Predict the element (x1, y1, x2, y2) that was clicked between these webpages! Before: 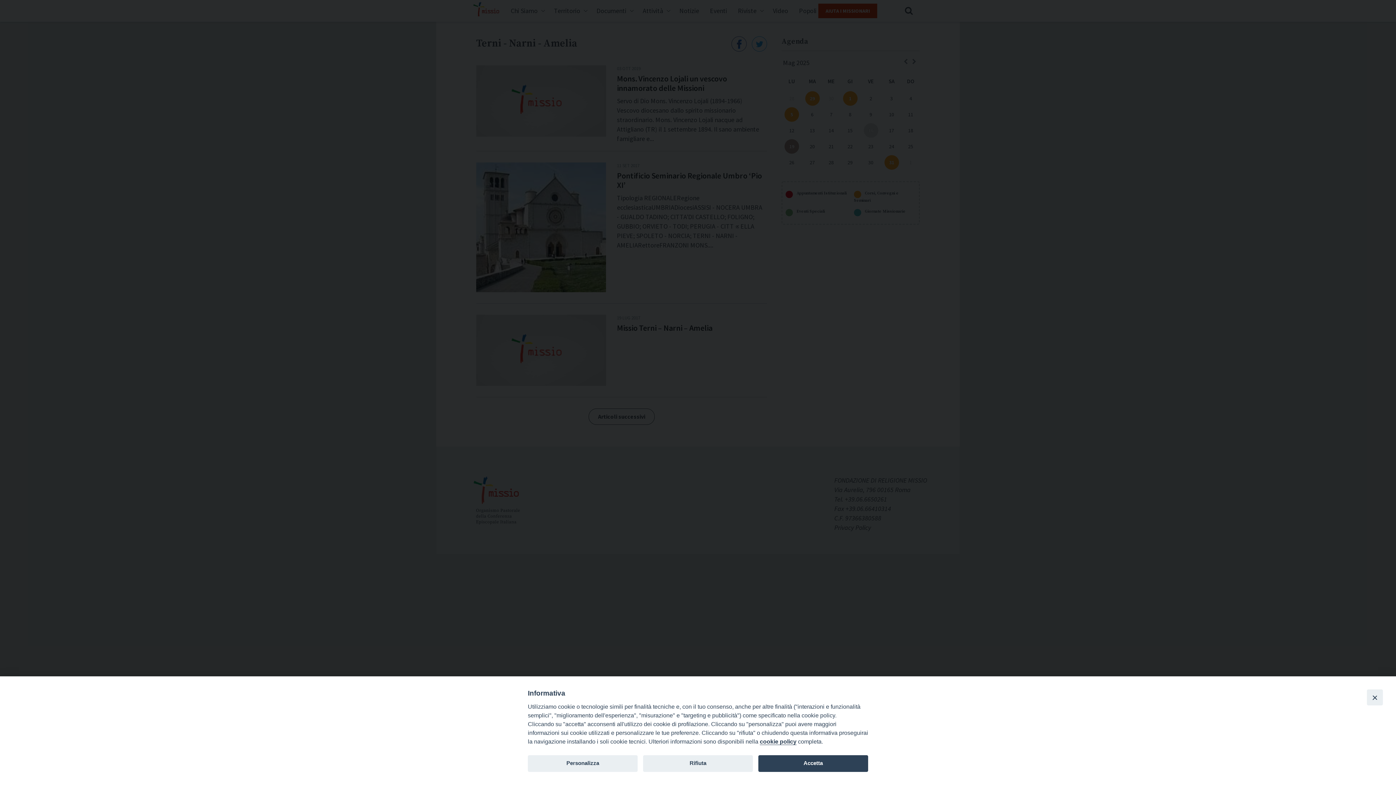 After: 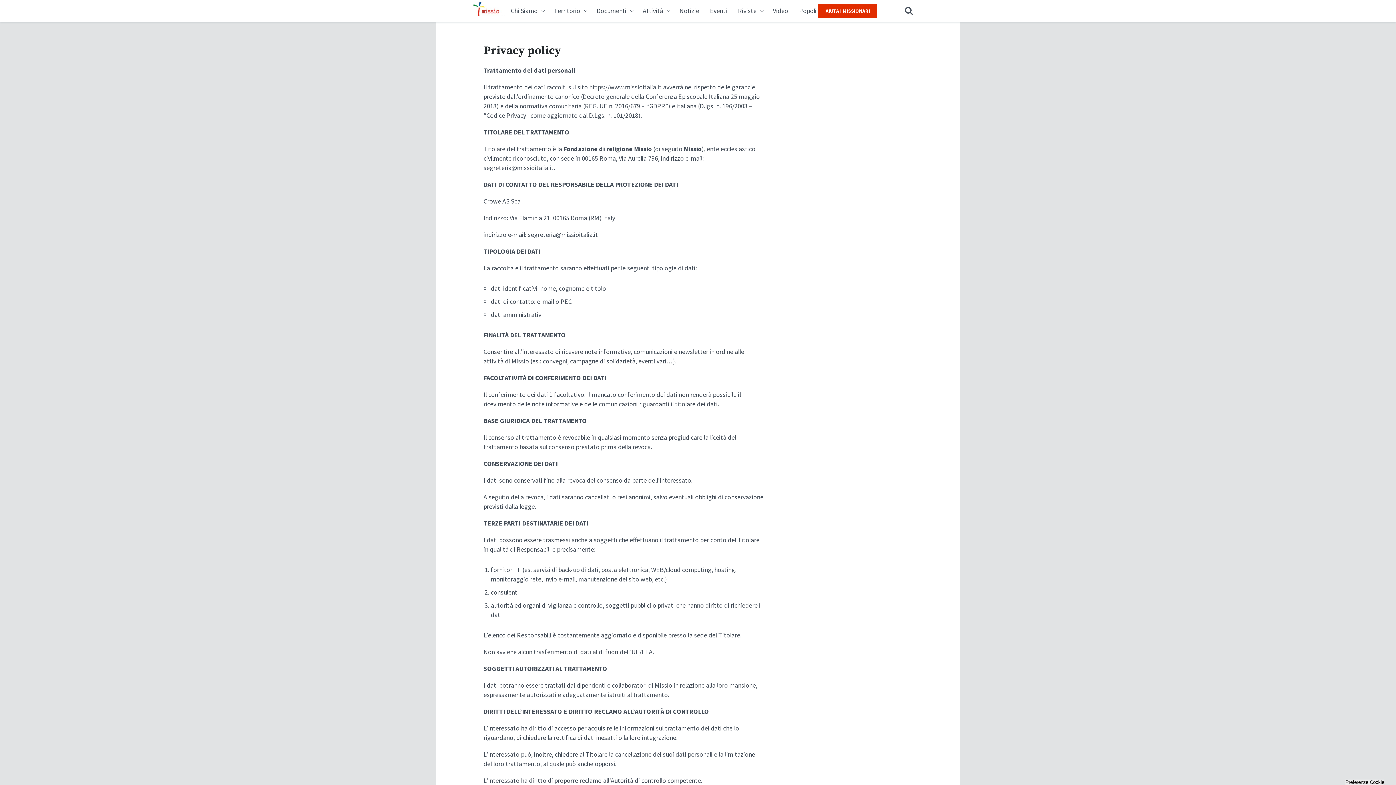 Action: bbox: (760, 738, 796, 745) label: cookie policy